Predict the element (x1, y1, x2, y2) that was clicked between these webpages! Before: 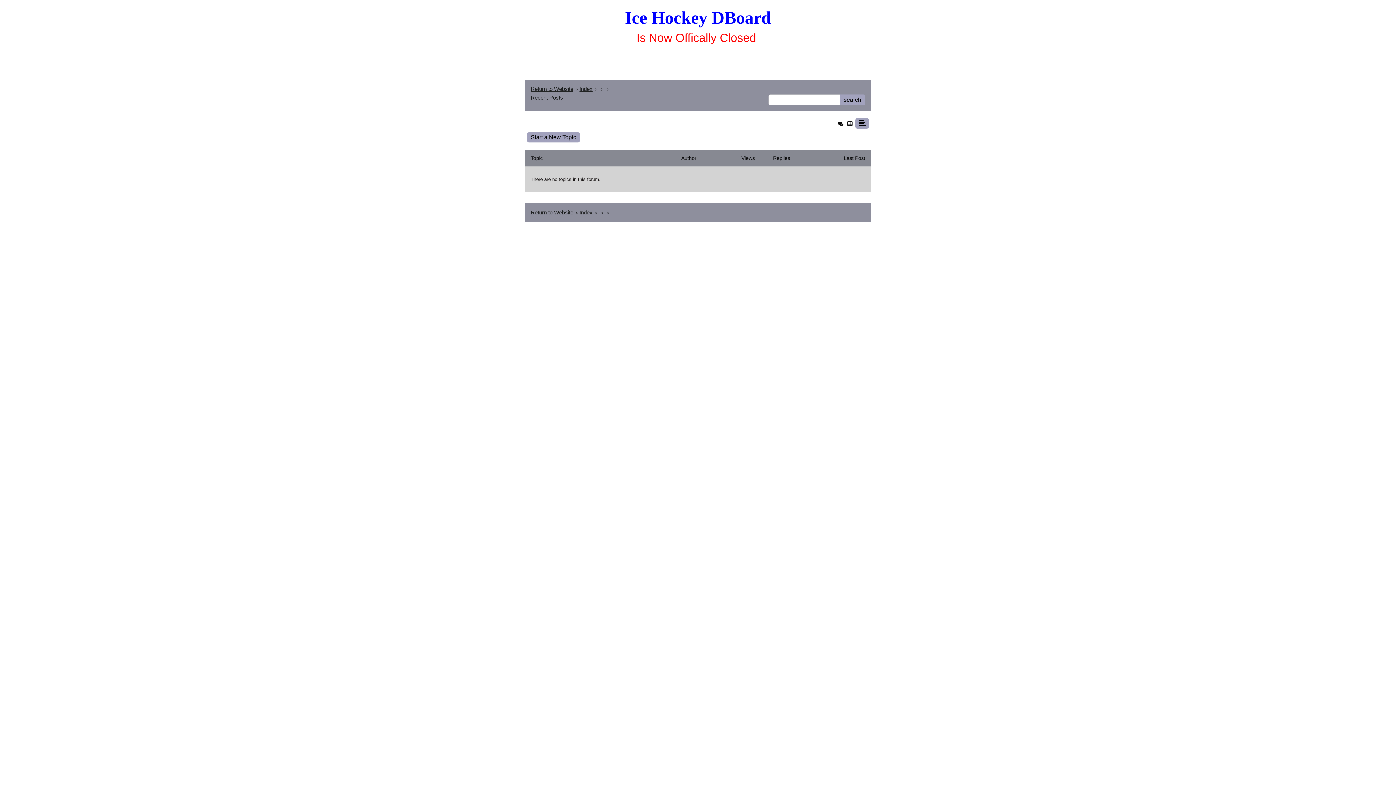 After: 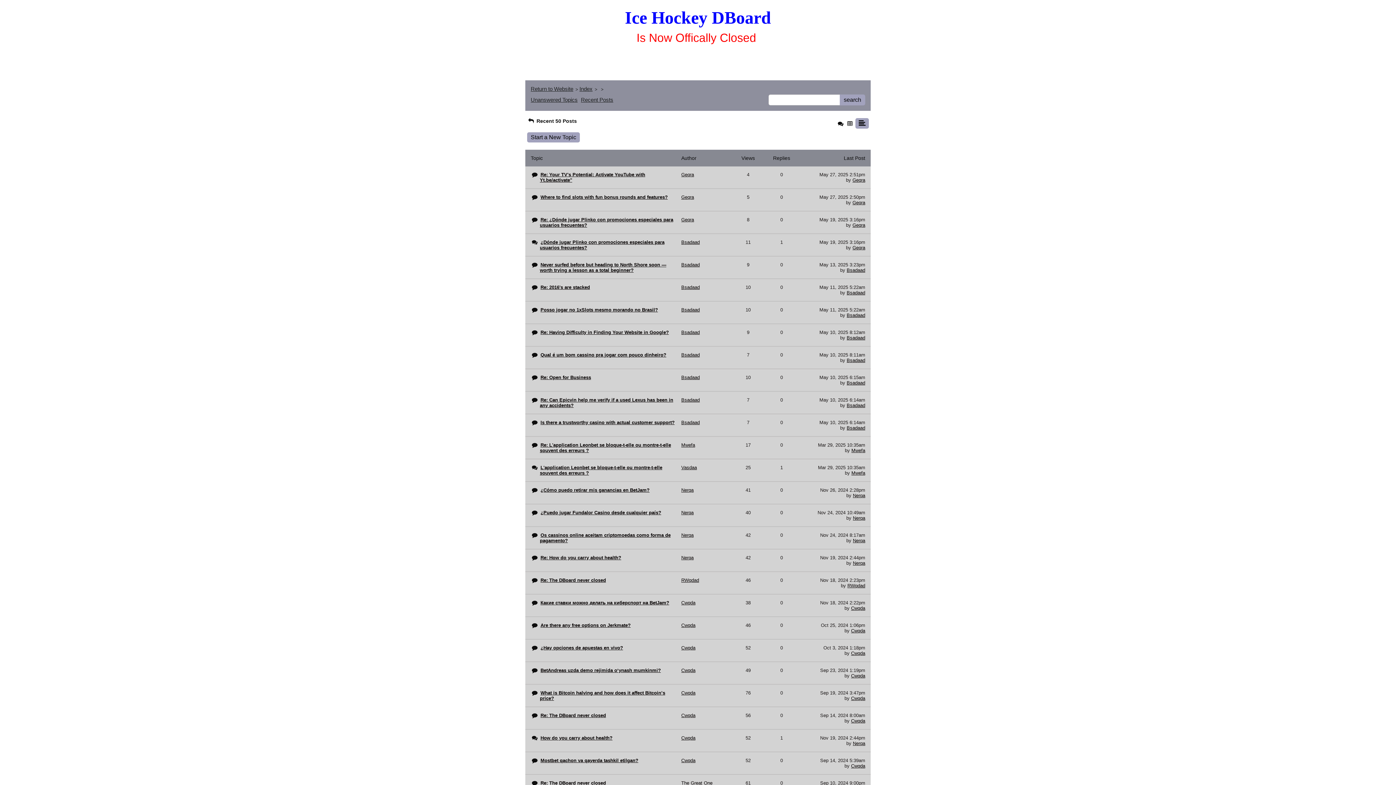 Action: bbox: (530, 94, 563, 100) label: Recent Posts